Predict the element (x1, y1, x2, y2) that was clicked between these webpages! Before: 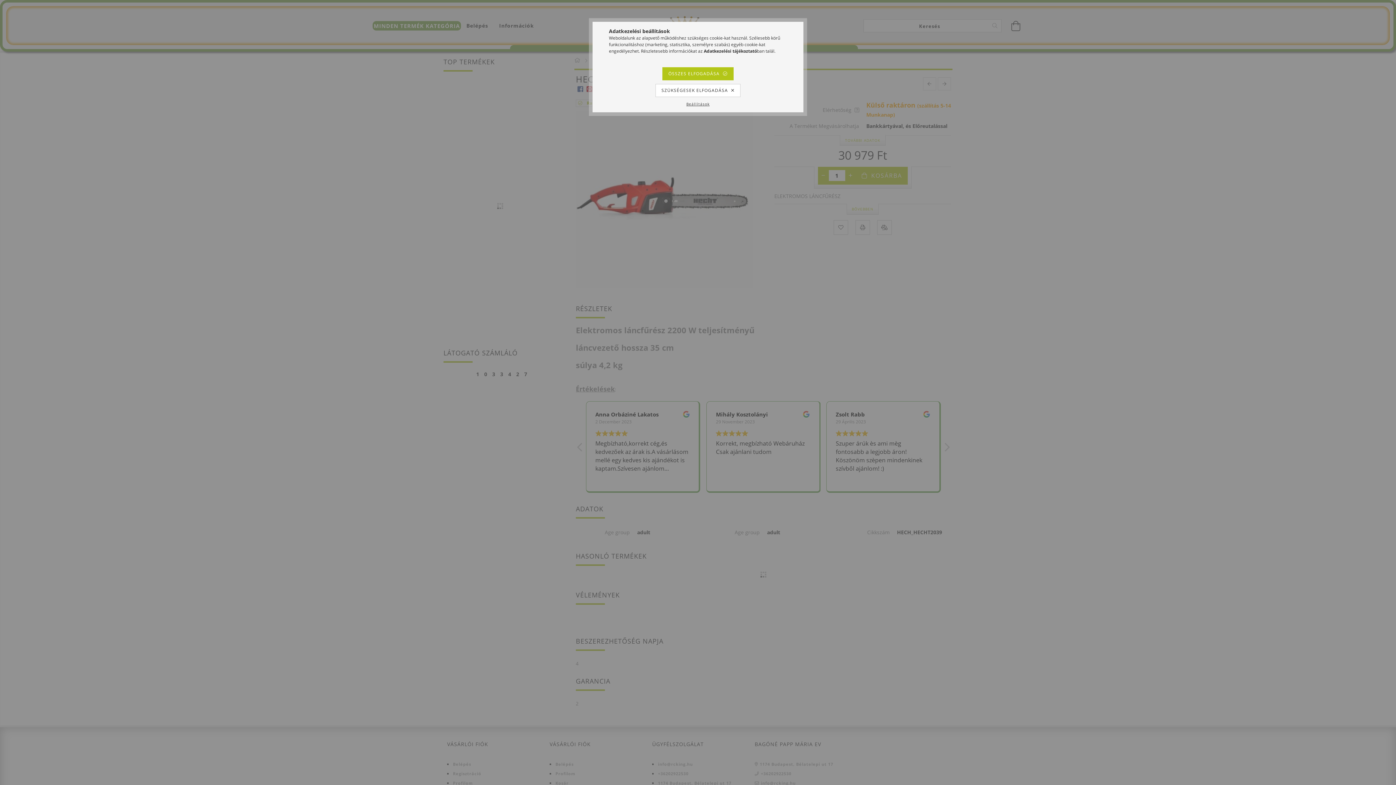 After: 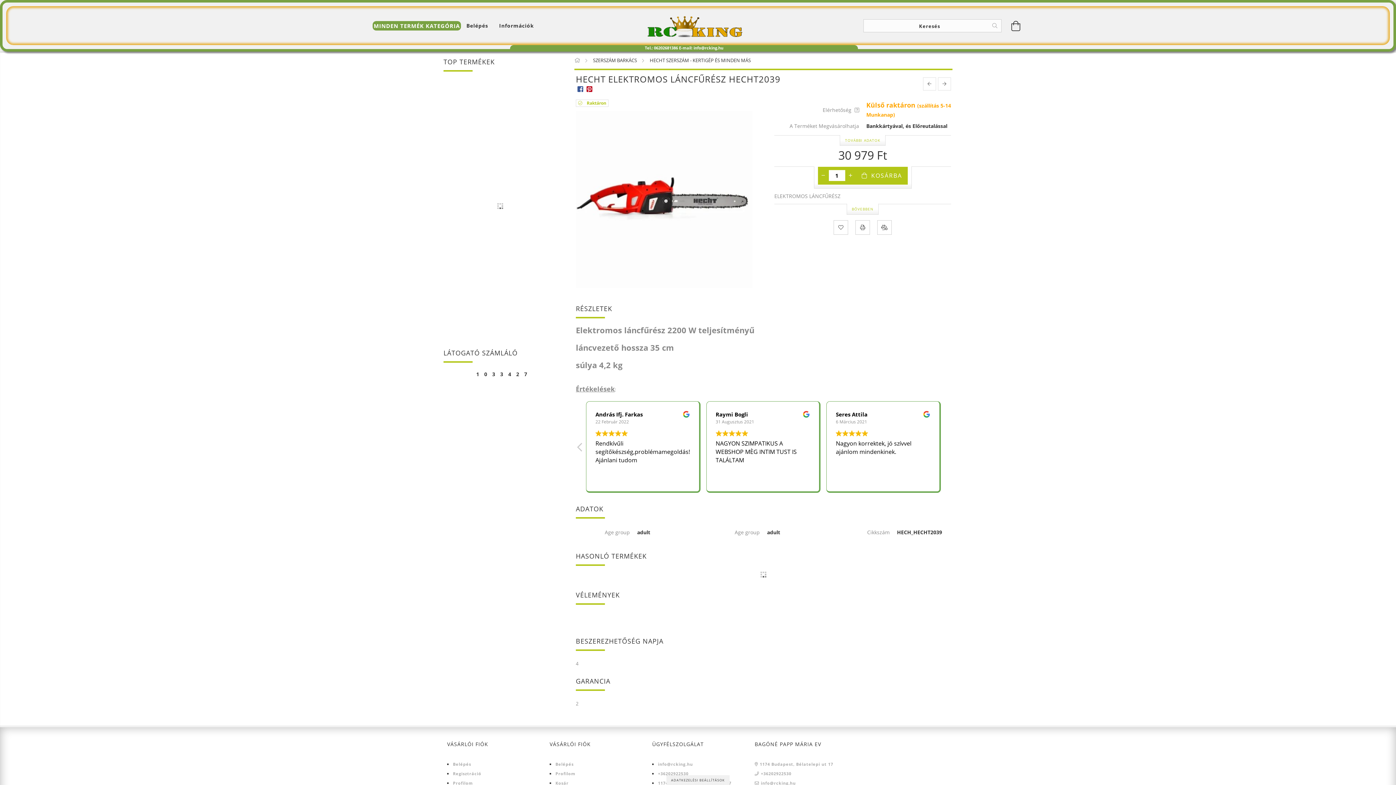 Action: label: ÖSSZES ELFOGADÁSA bbox: (662, 67, 733, 80)